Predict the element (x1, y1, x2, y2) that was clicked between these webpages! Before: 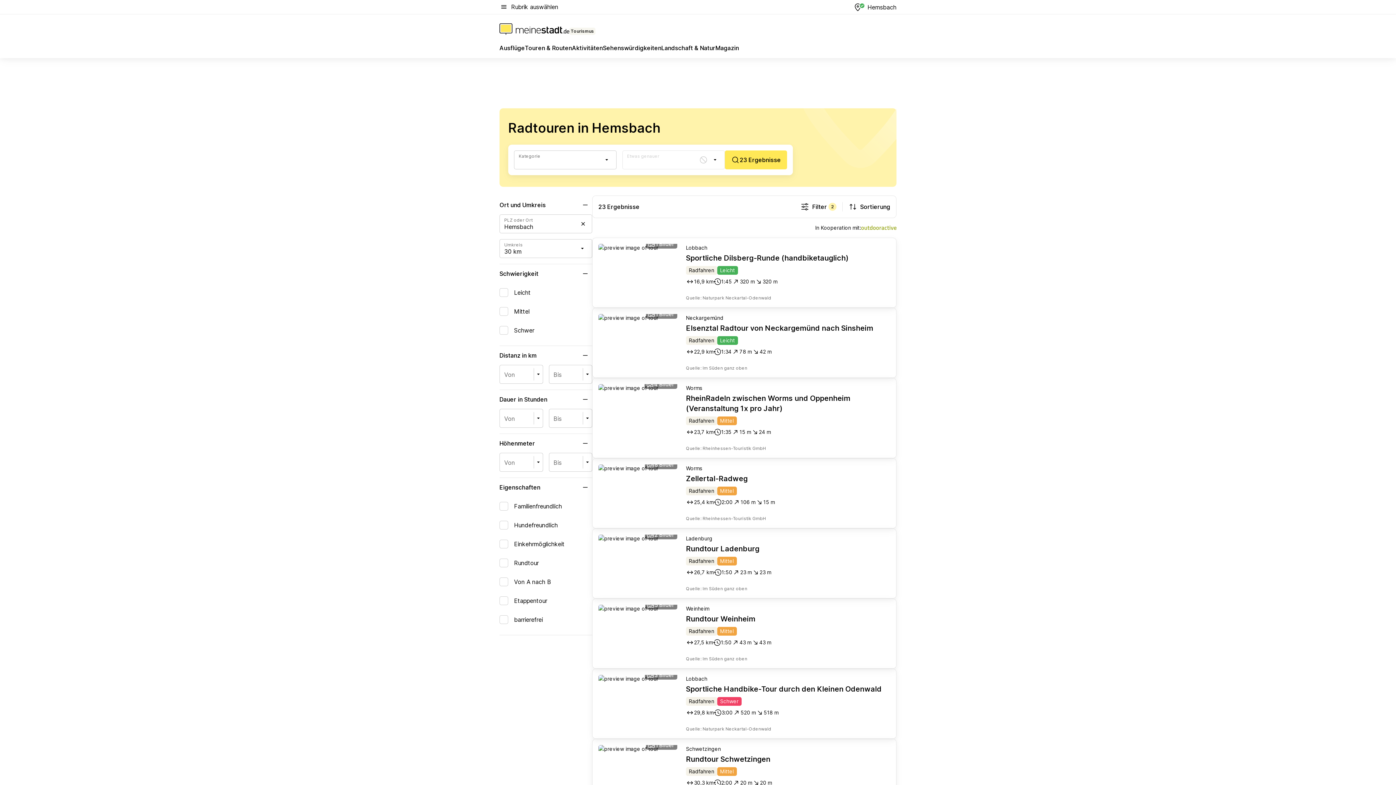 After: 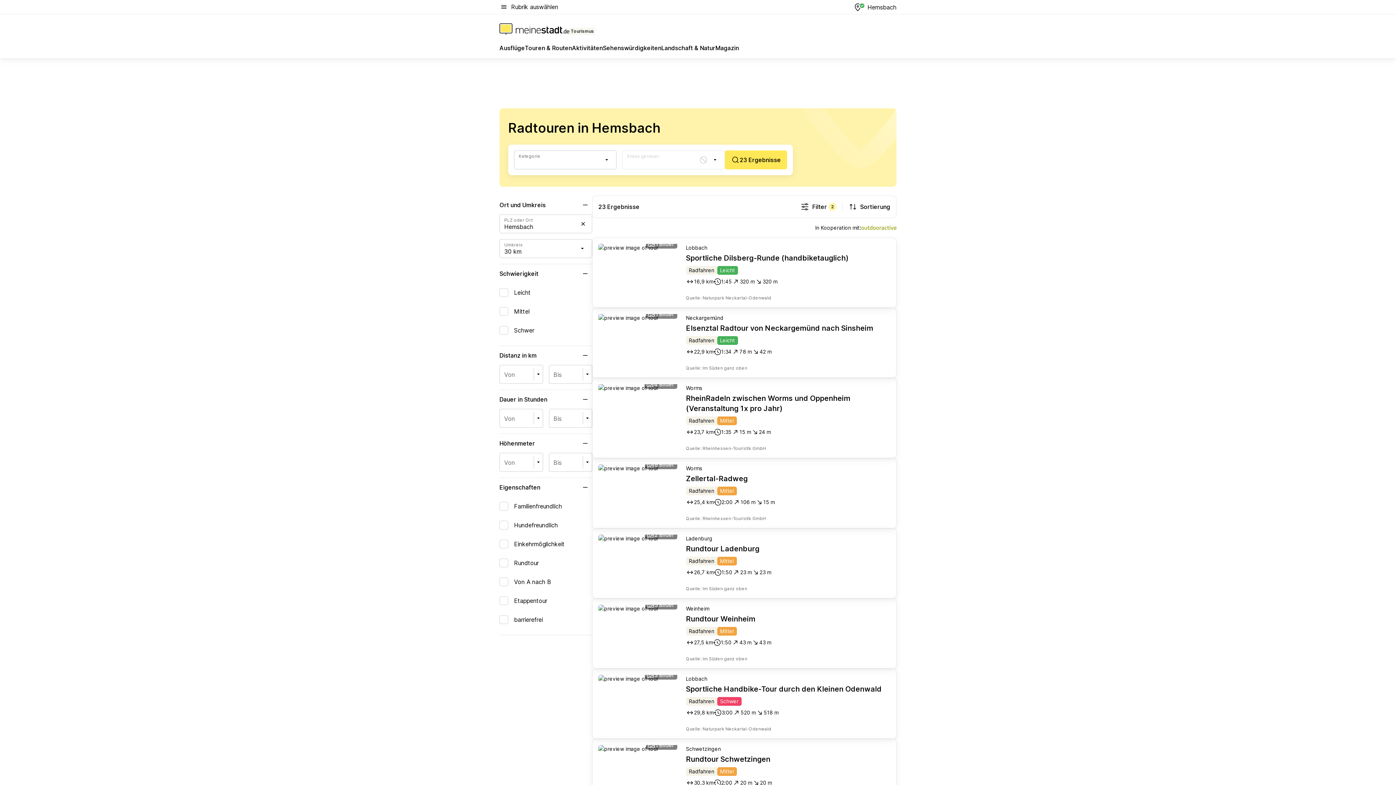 Action: label: RheinRadeln zwischen Worms und Oppenheim (Veranstaltung 1x pro Jahr) bbox: (686, 393, 890, 413)